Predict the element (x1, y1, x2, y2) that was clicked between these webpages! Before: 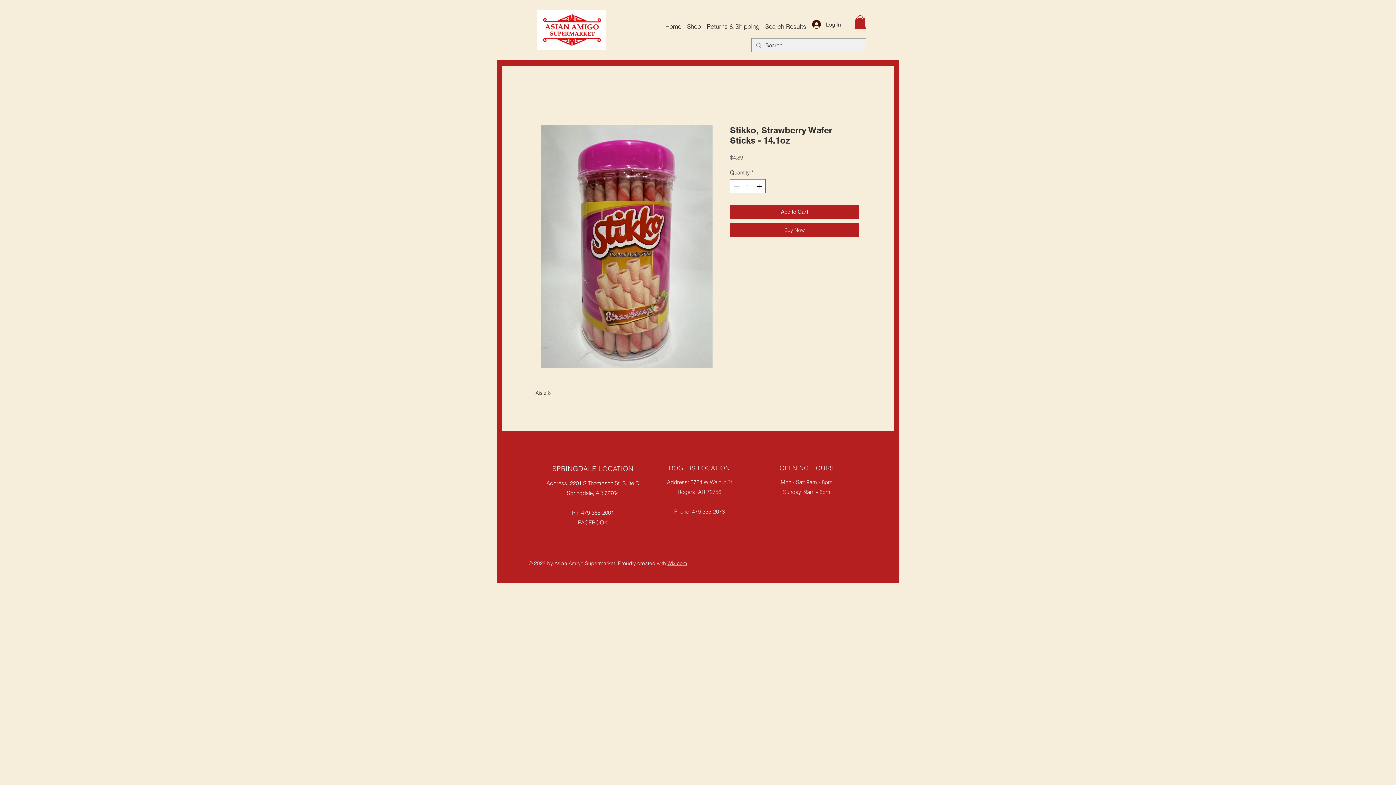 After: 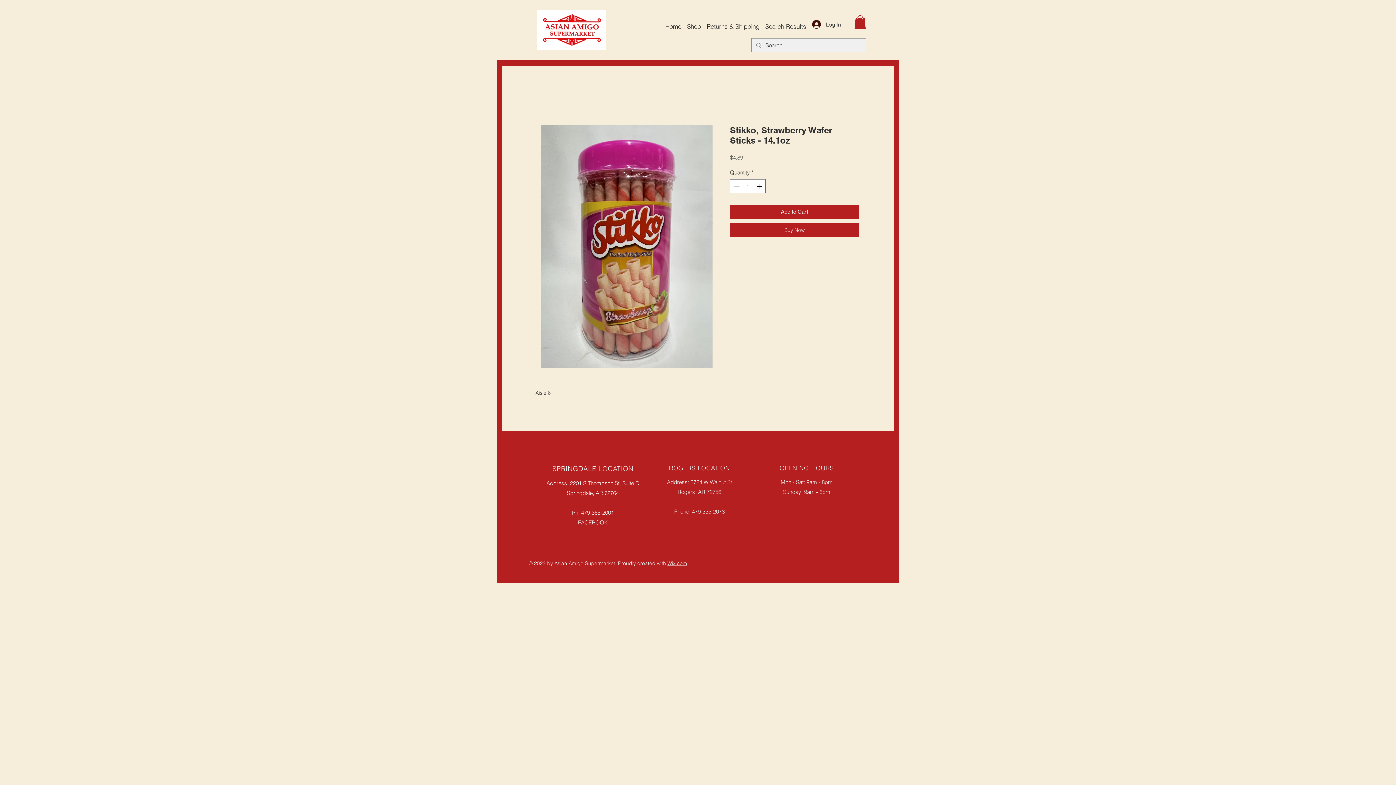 Action: bbox: (667, 560, 687, 566) label: Wix.com